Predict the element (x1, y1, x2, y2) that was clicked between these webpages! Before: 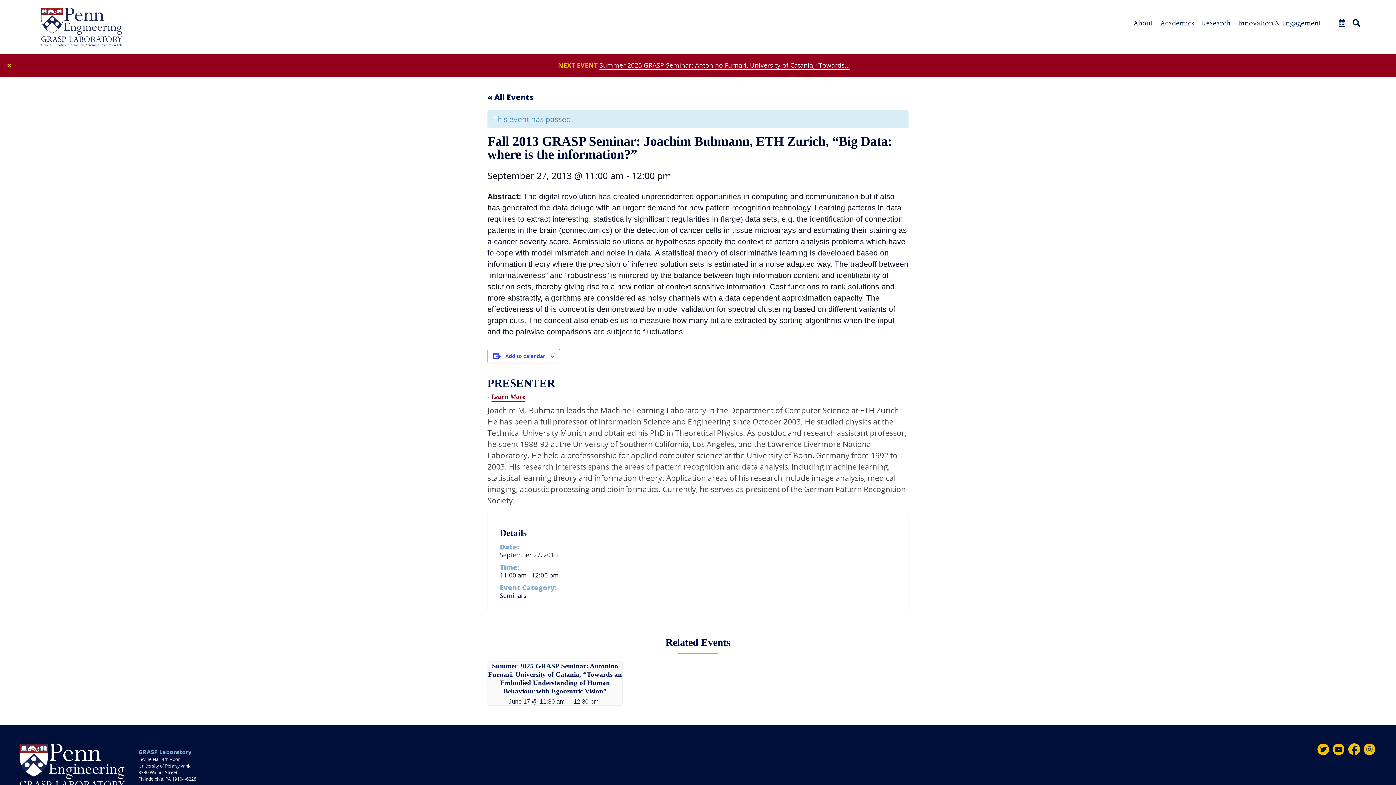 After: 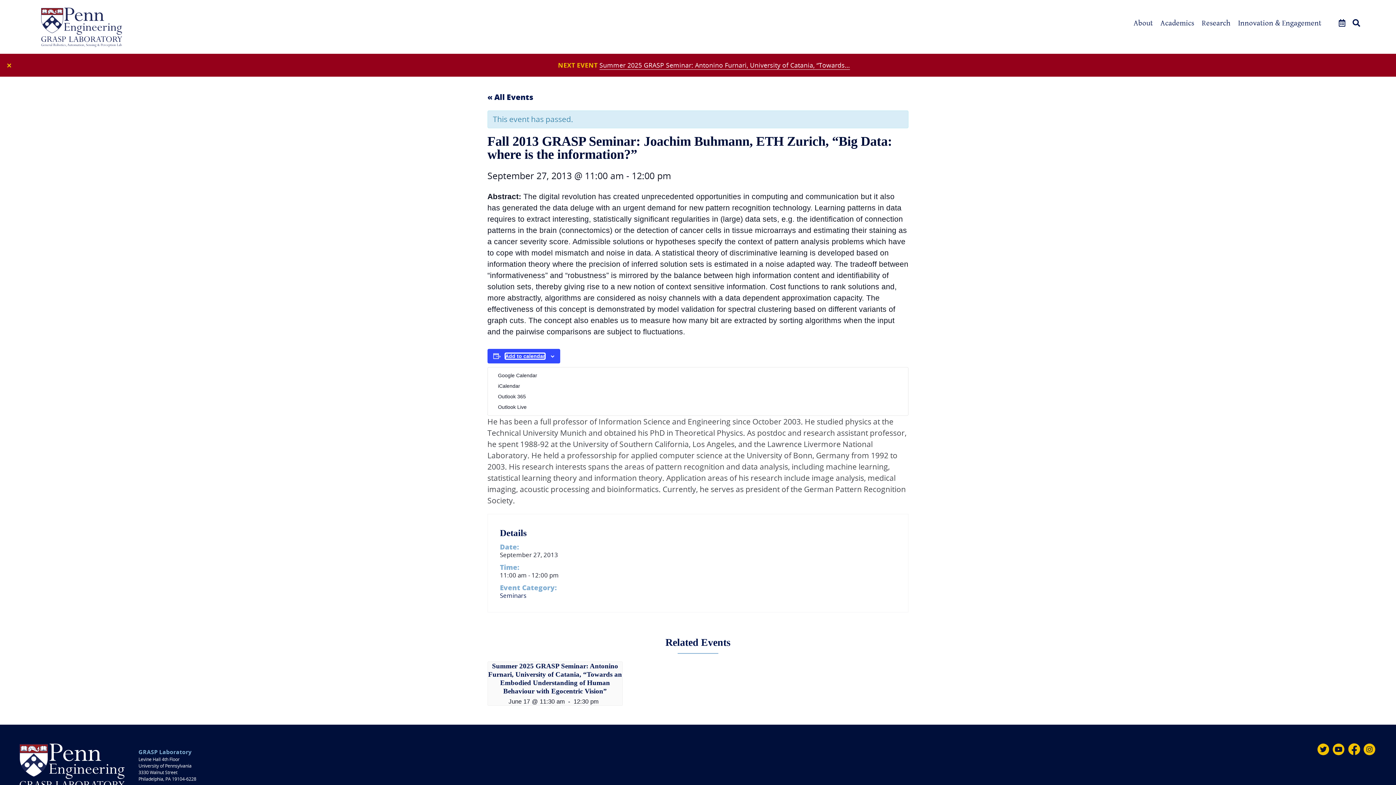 Action: bbox: (505, 353, 545, 359) label: View links to add events to your calendar